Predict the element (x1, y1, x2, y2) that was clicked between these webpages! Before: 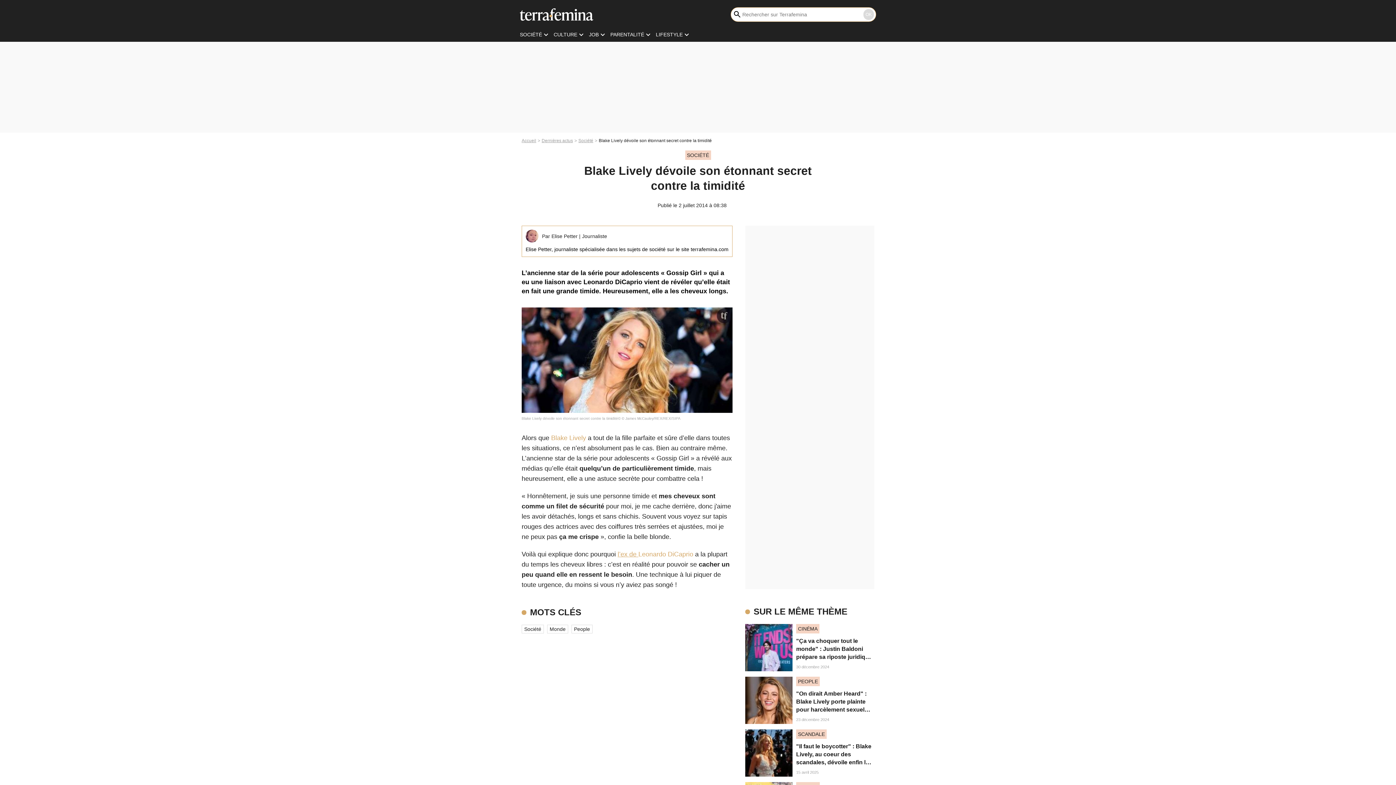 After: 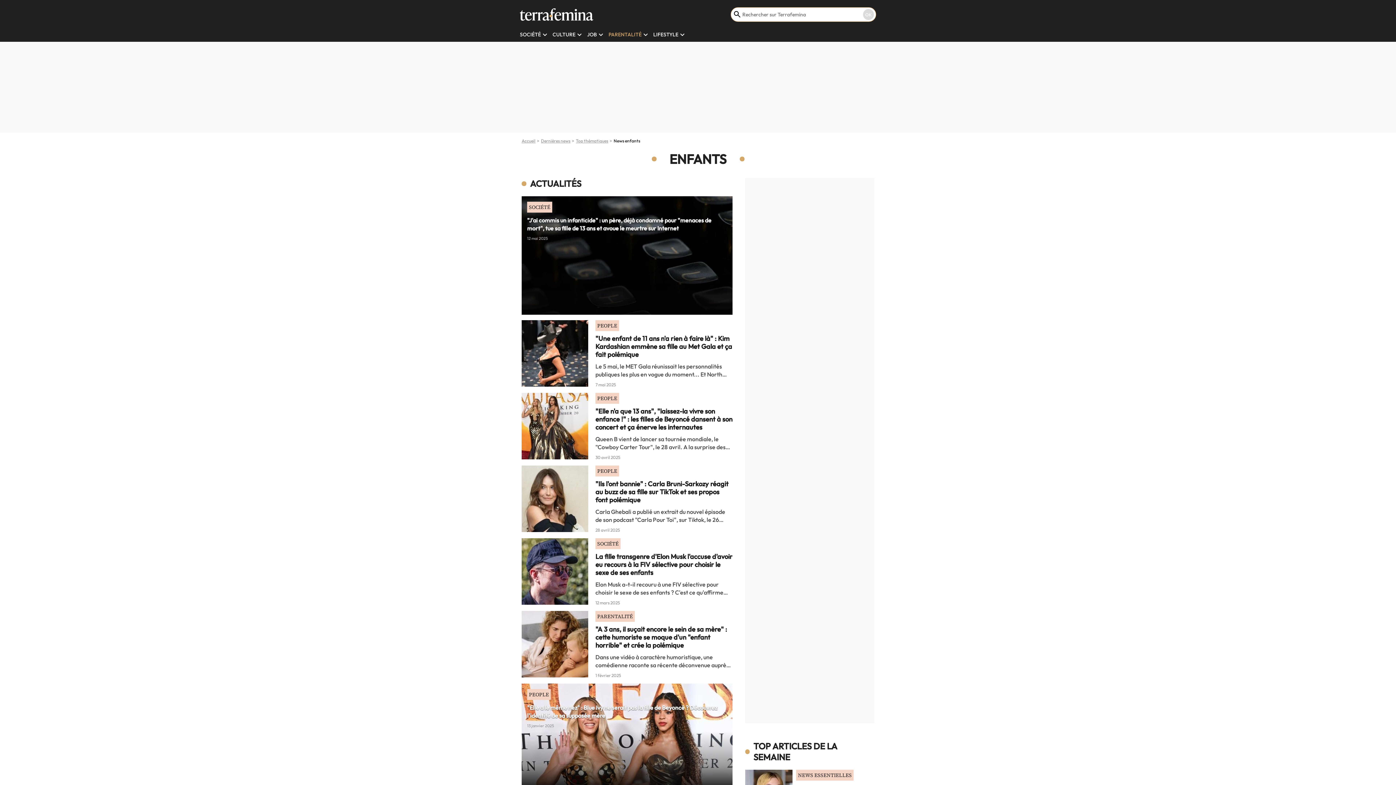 Action: bbox: (610, 31, 644, 37) label: PARENTALITÉ